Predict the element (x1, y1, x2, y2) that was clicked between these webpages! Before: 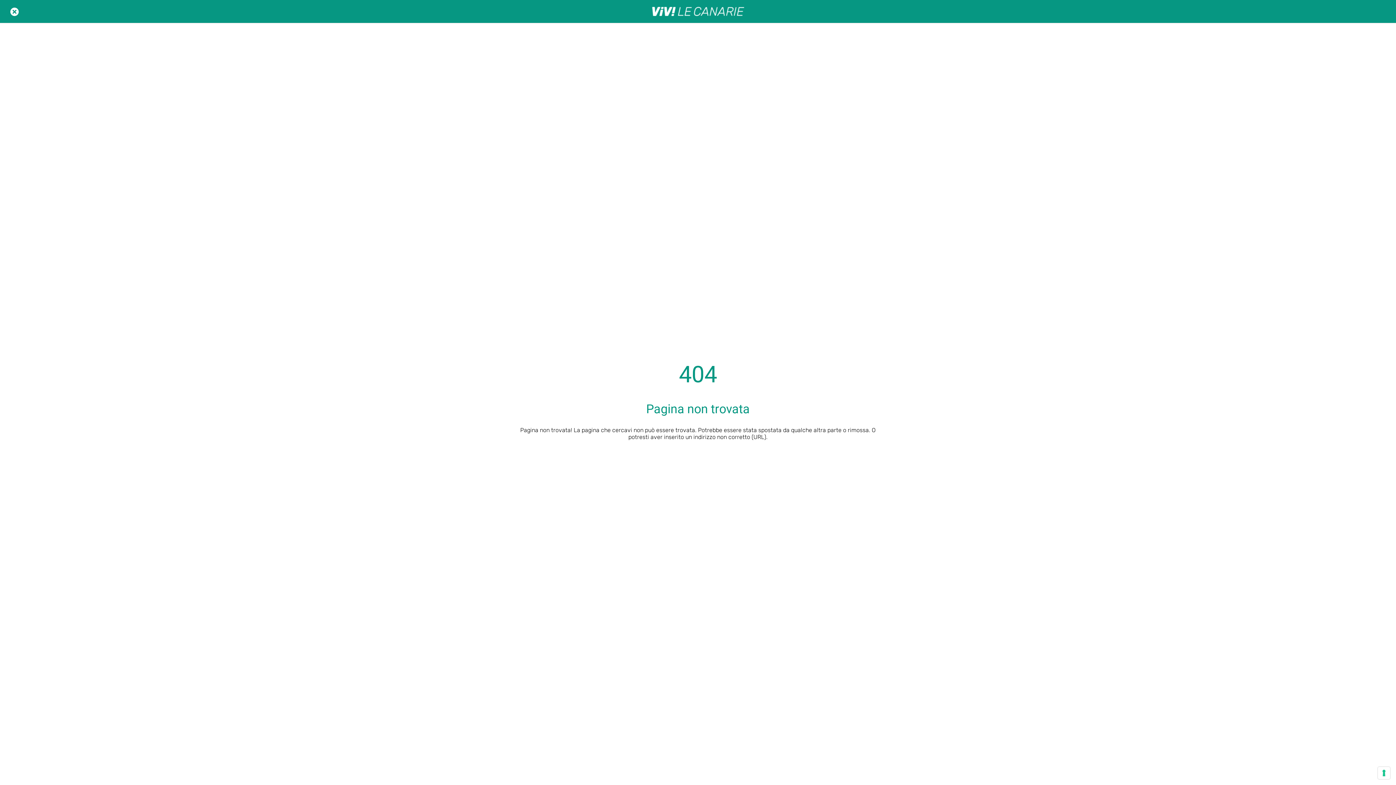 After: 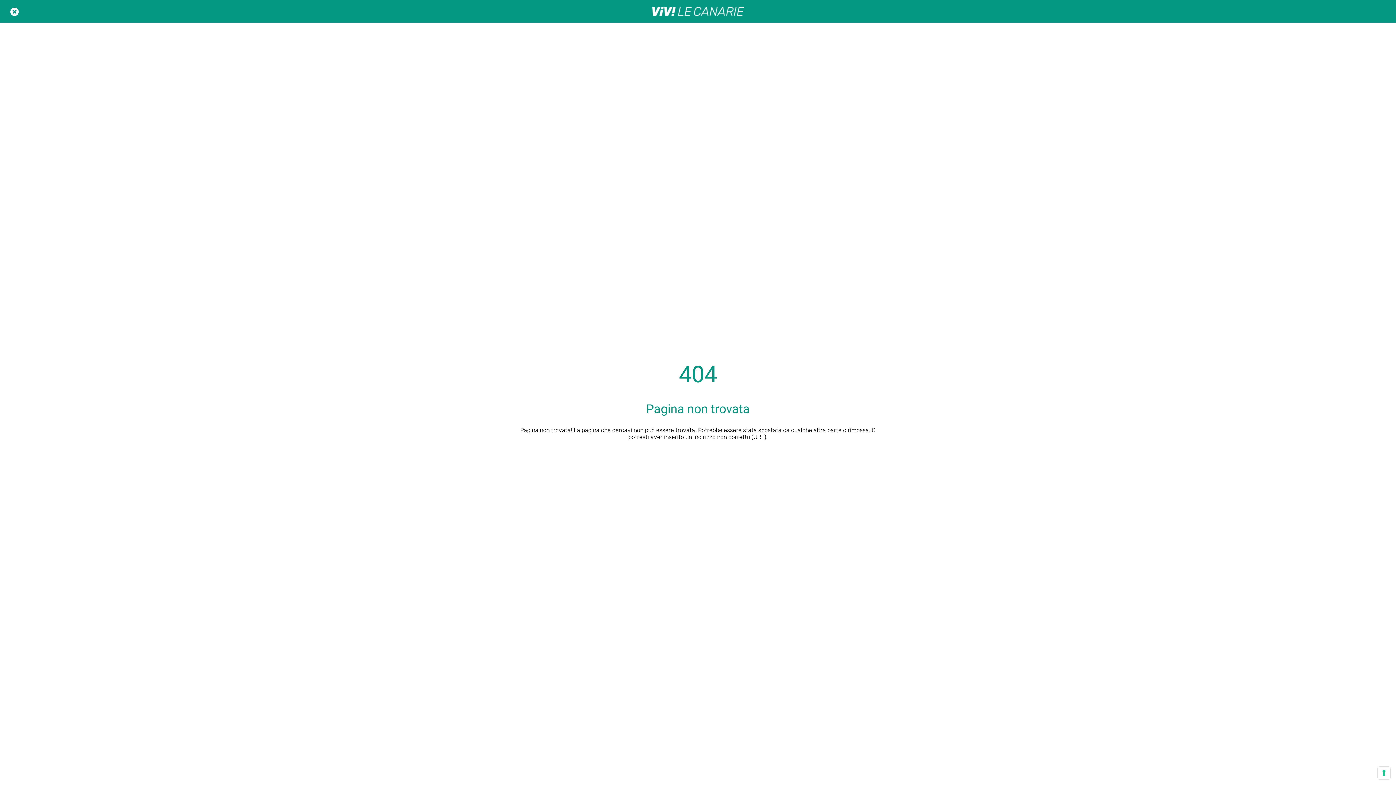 Action: label: Chiudi bbox: (10, 7, 18, 15)